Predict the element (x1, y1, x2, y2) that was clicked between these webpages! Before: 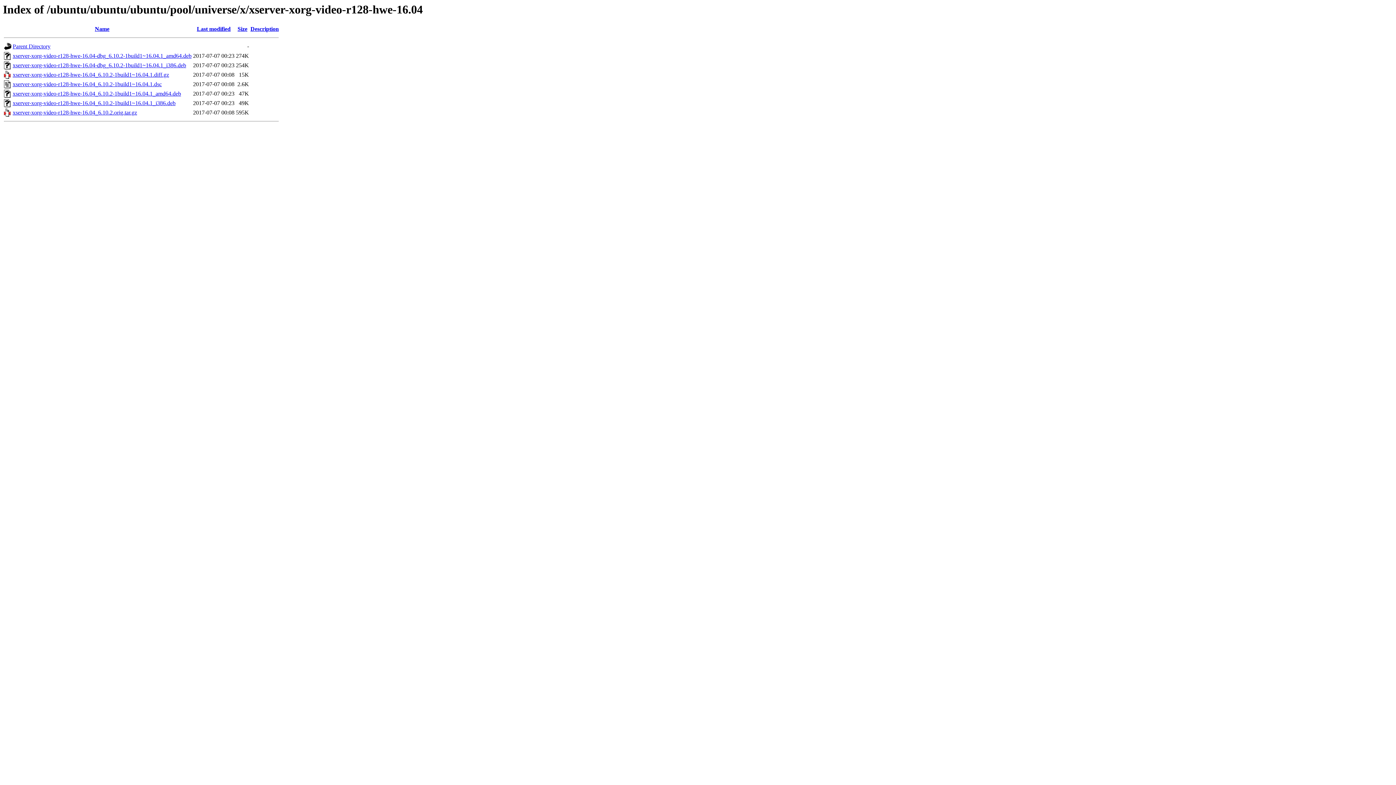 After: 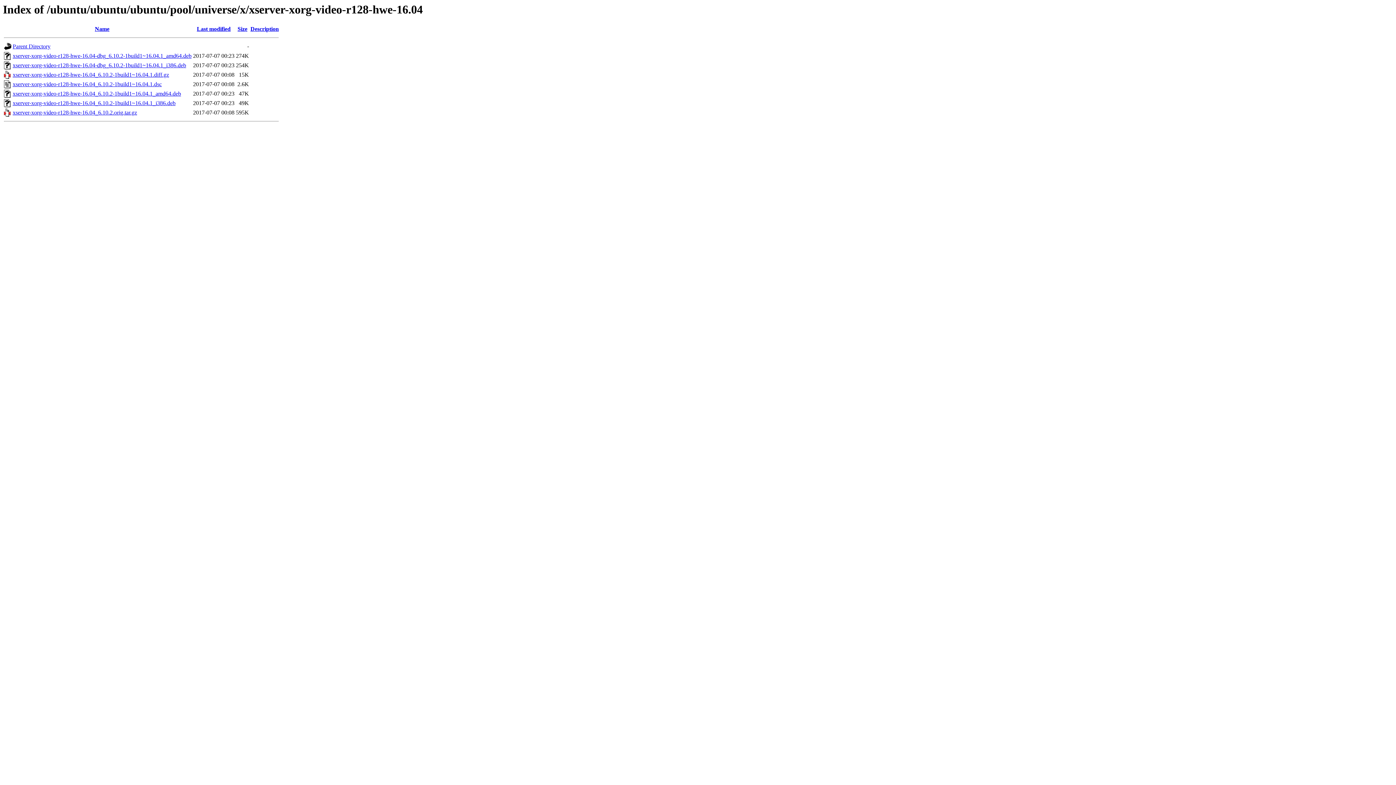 Action: label: xserver-xorg-video-r128-hwe-16.04-dbg_6.10.2-1build1~16.04.1_i386.deb bbox: (12, 62, 186, 68)